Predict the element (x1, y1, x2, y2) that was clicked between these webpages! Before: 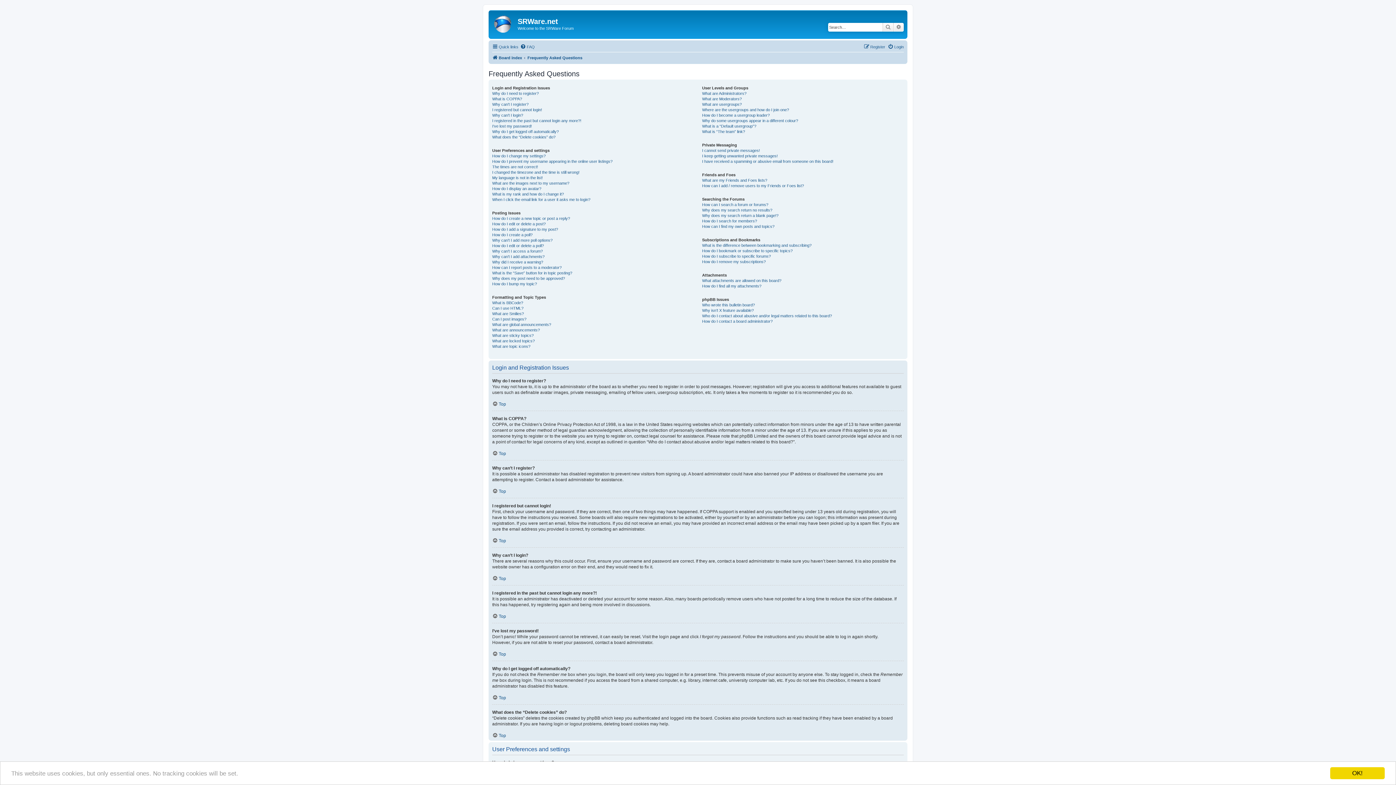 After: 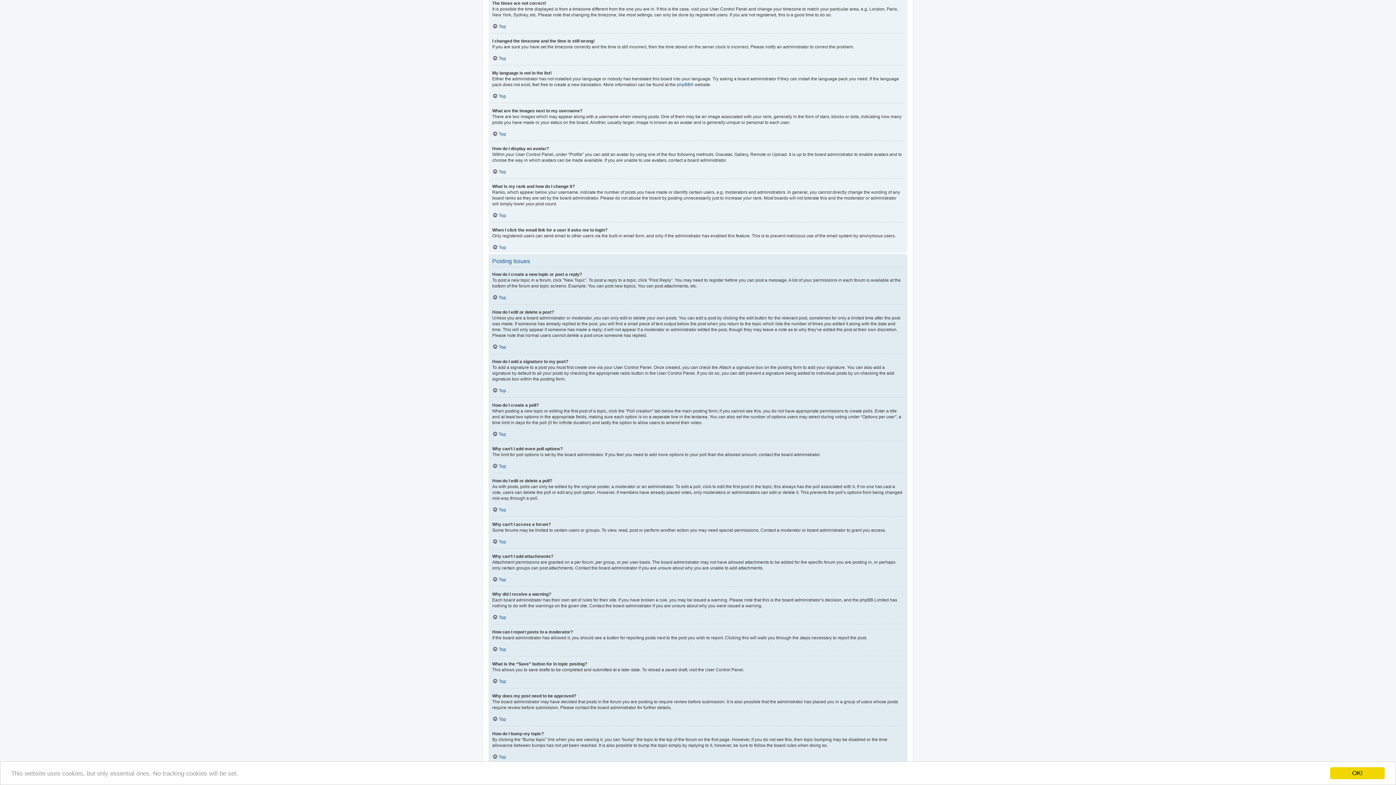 Action: bbox: (492, 164, 538, 169) label: The times are not correct!